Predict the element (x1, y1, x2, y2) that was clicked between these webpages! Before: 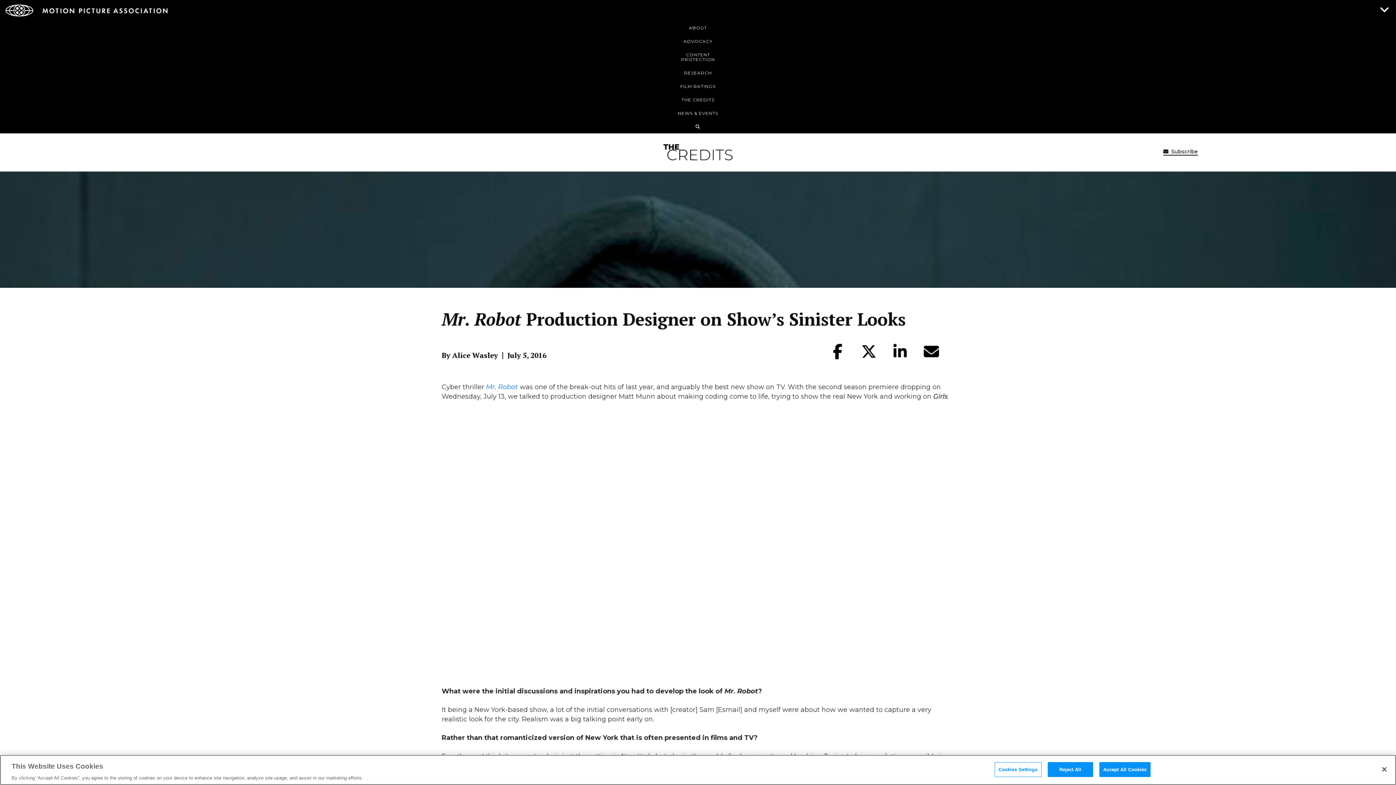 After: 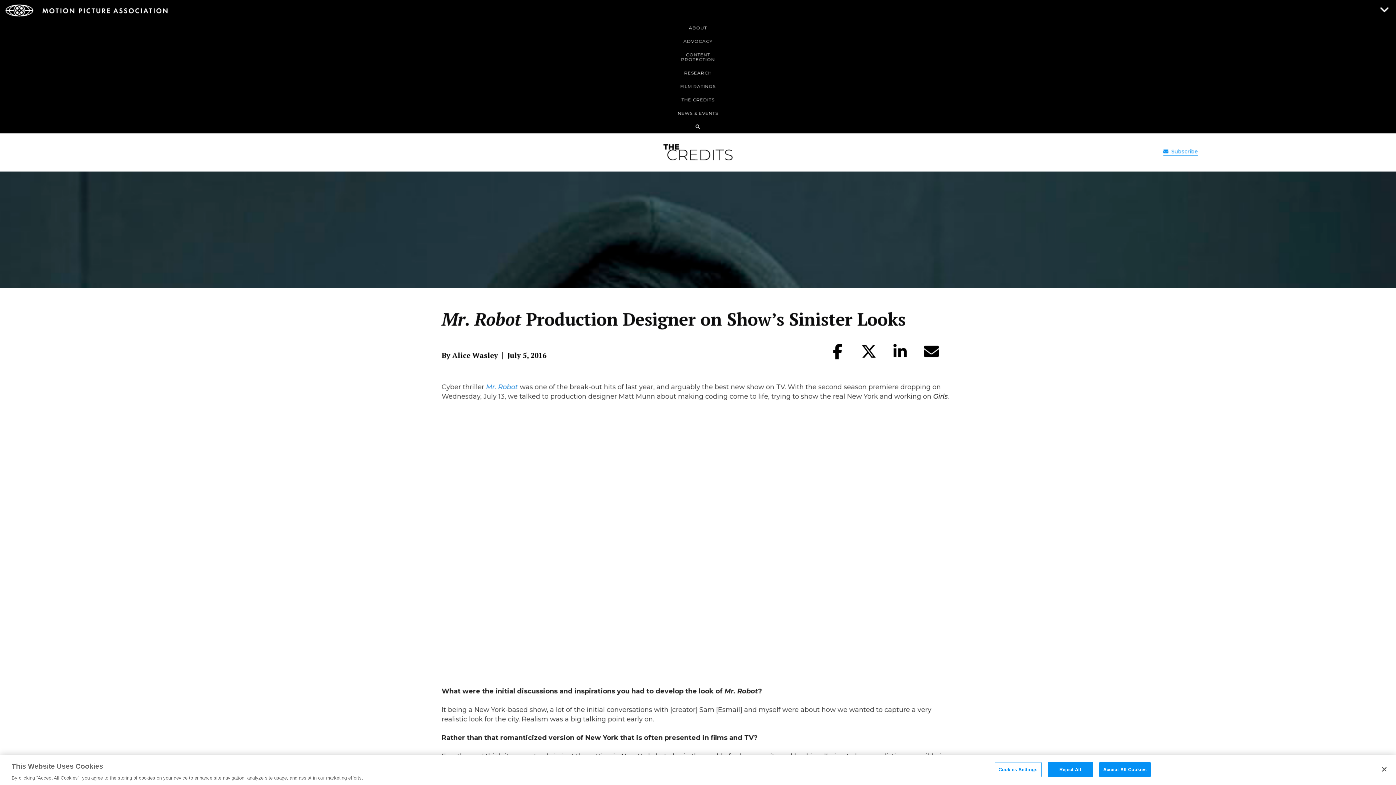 Action: bbox: (1163, 148, 1198, 155) label:  Subscribe